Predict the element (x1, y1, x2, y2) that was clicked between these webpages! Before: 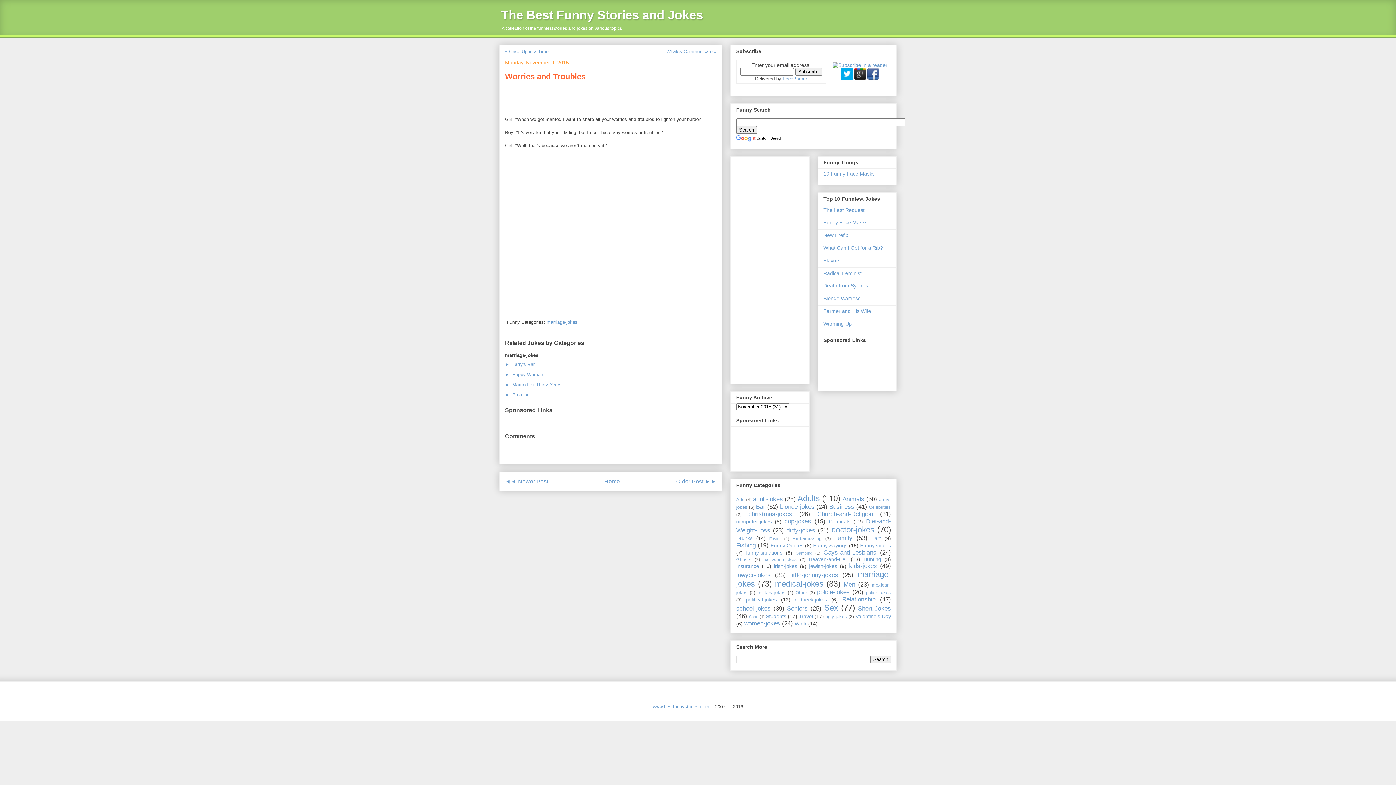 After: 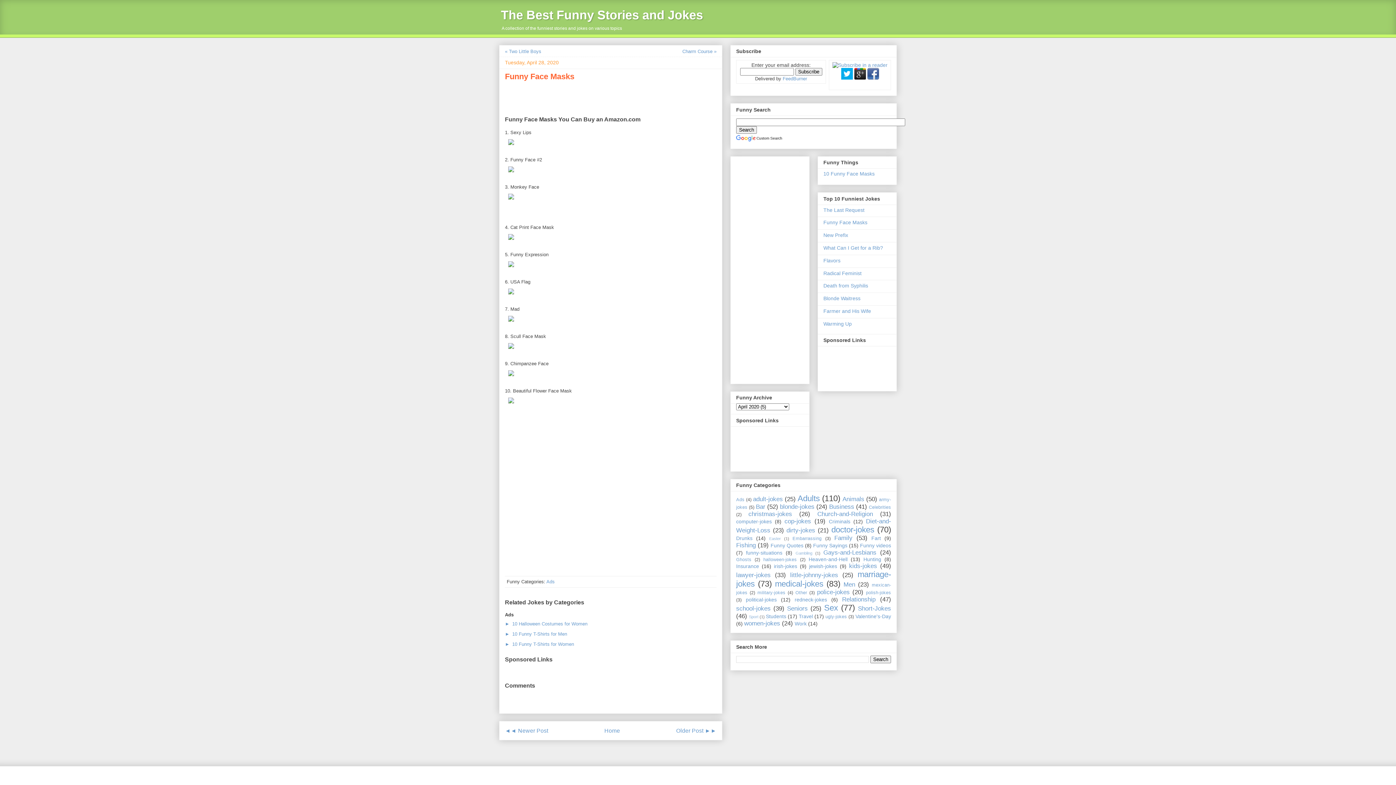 Action: bbox: (823, 219, 867, 225) label: Funny Face Masks